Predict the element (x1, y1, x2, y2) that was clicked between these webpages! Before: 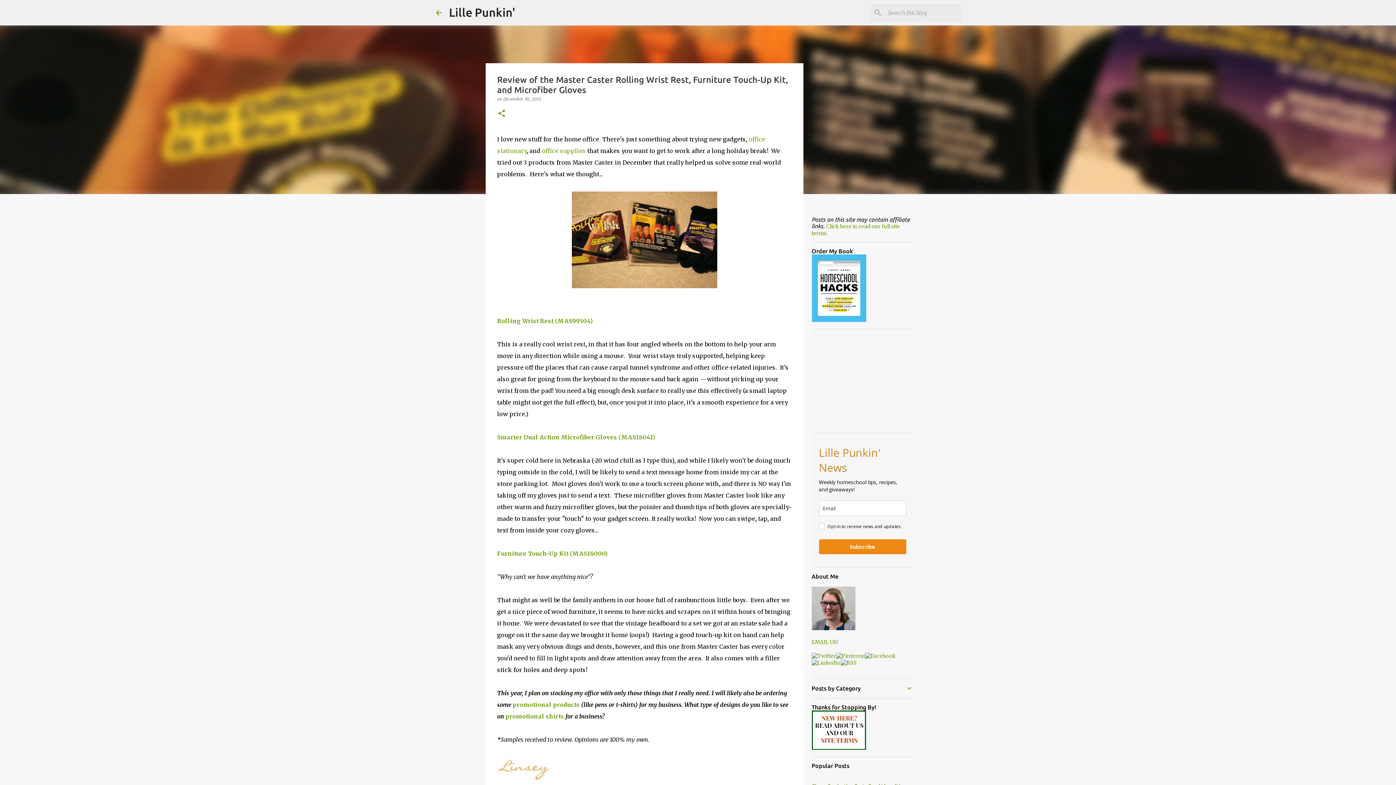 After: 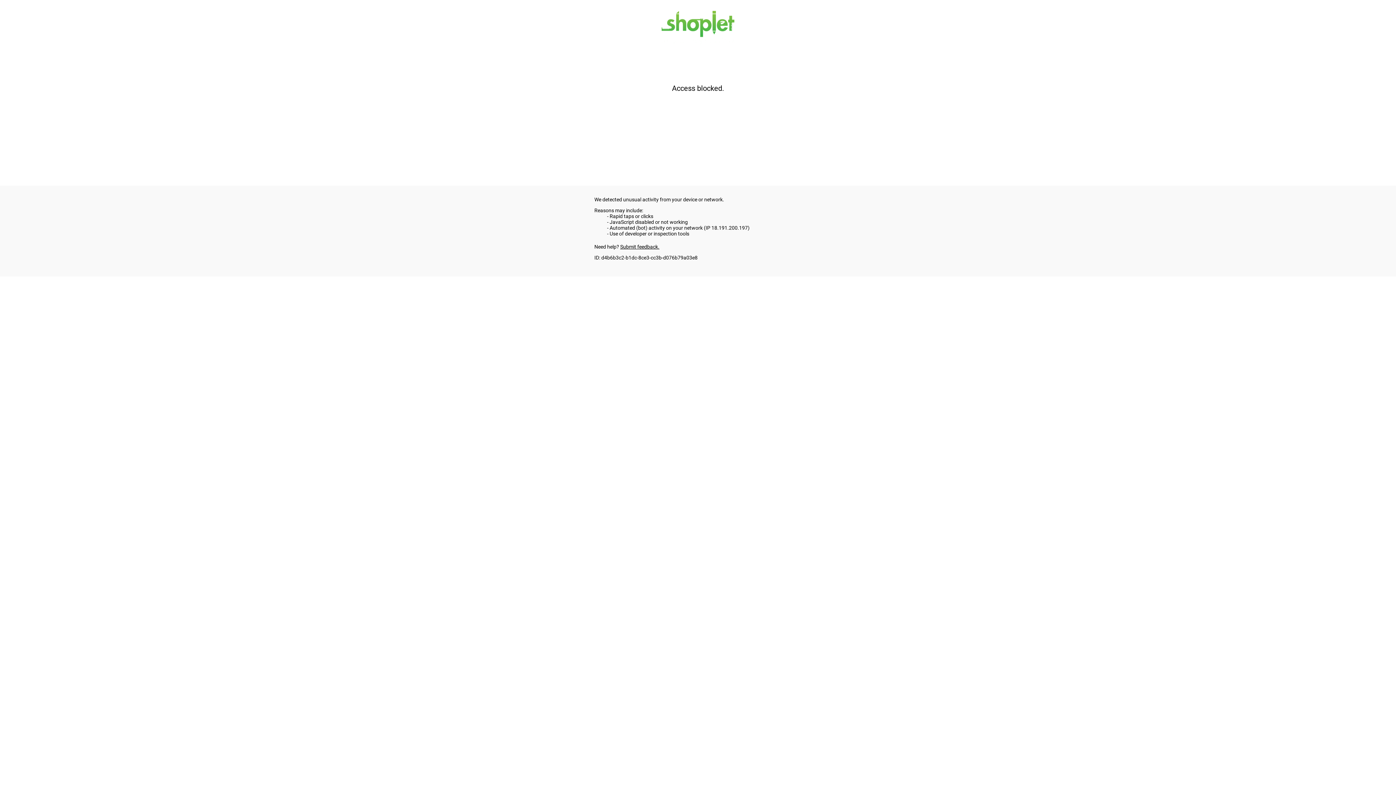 Action: label: Furniture Touch-Up Kit (MAS18000) bbox: (497, 550, 607, 557)